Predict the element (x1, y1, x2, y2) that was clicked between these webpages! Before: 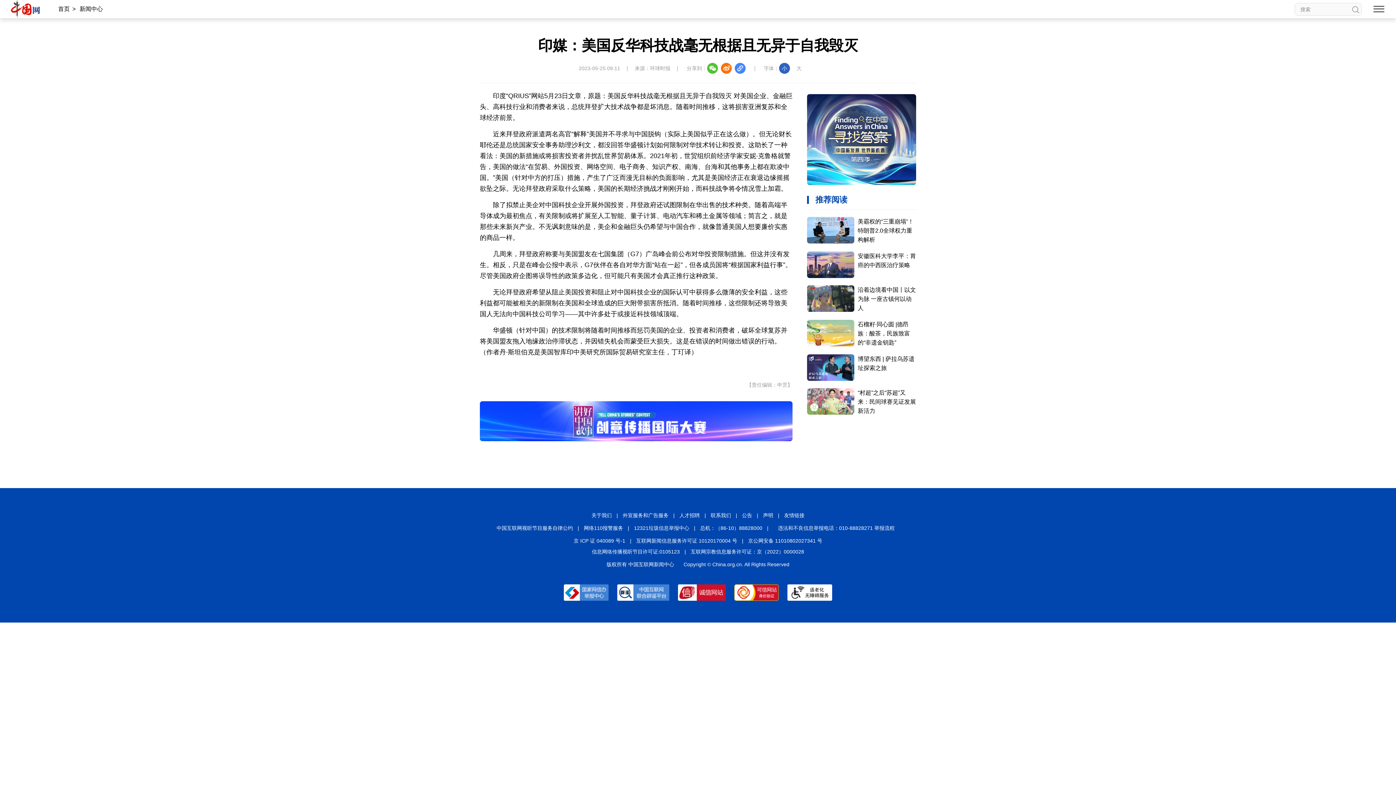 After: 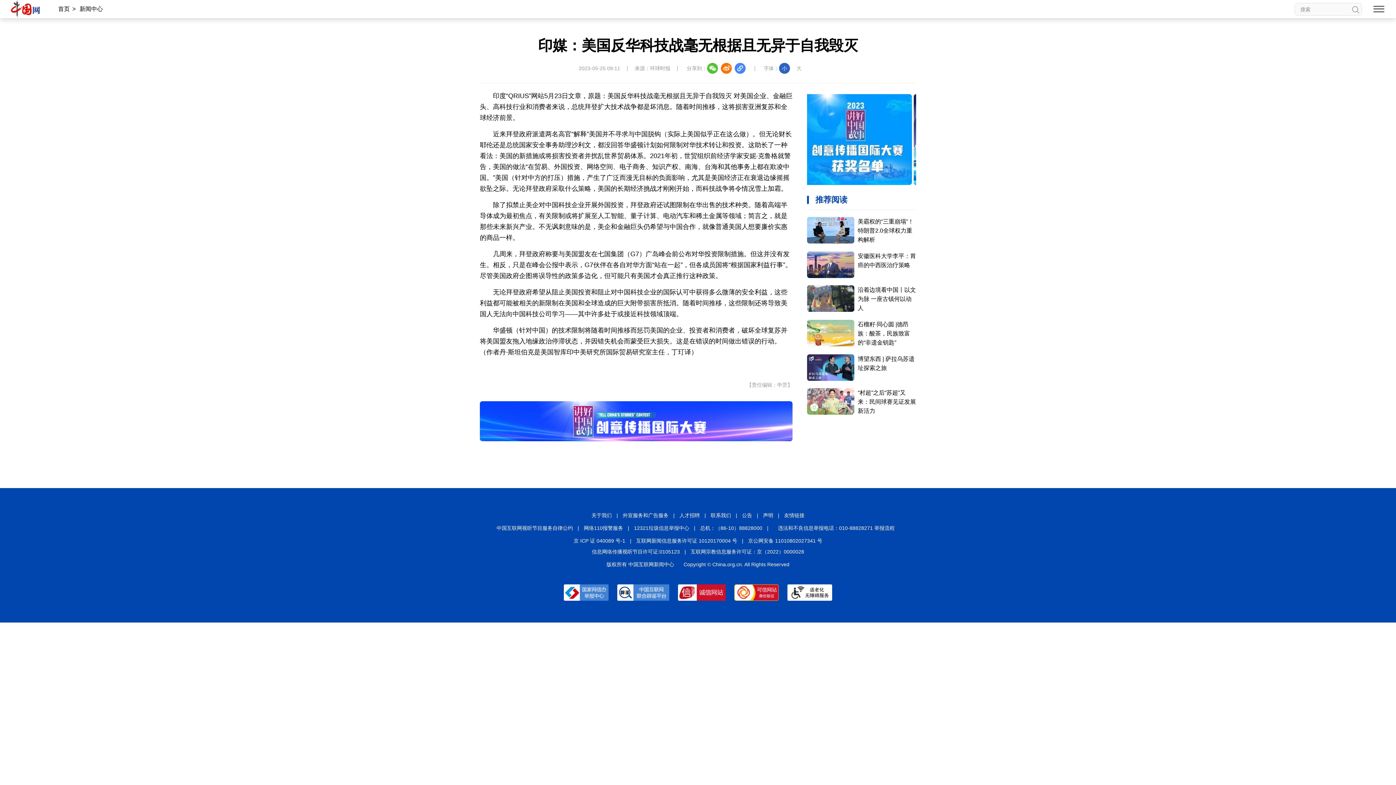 Action: bbox: (636, 538, 737, 544) label: 互联网新闻信息服务许可证 10120170004 号